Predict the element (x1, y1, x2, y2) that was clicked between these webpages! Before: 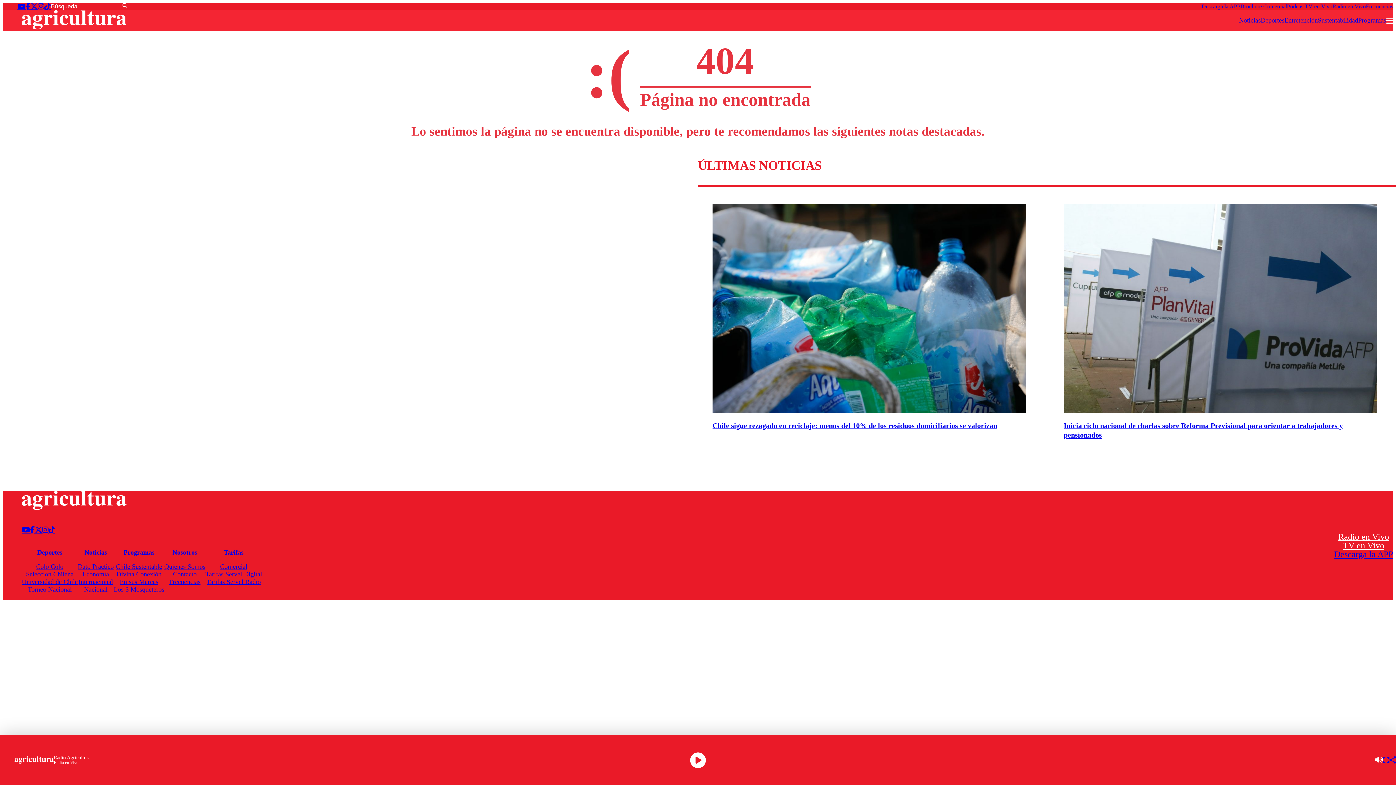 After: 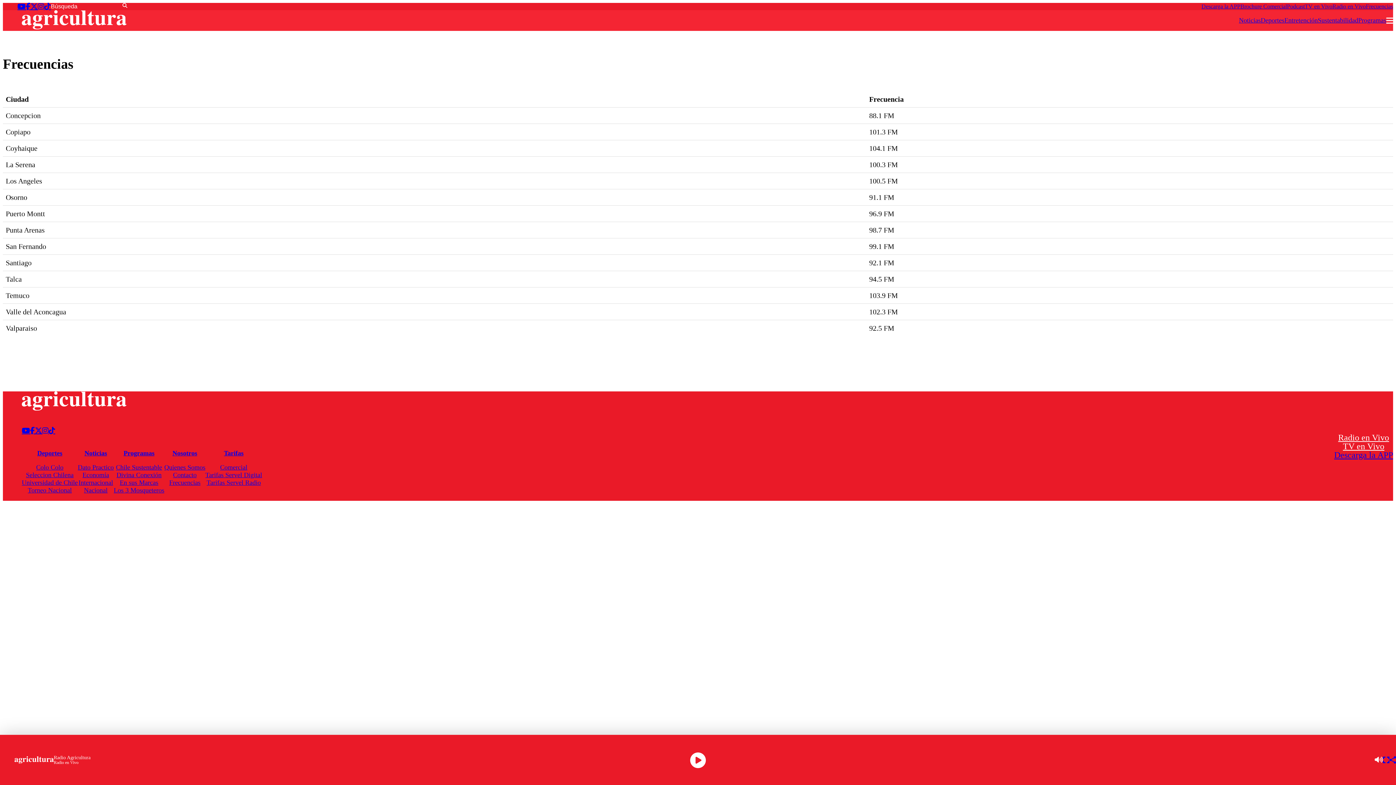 Action: label: Frecuencias bbox: (169, 578, 200, 585)